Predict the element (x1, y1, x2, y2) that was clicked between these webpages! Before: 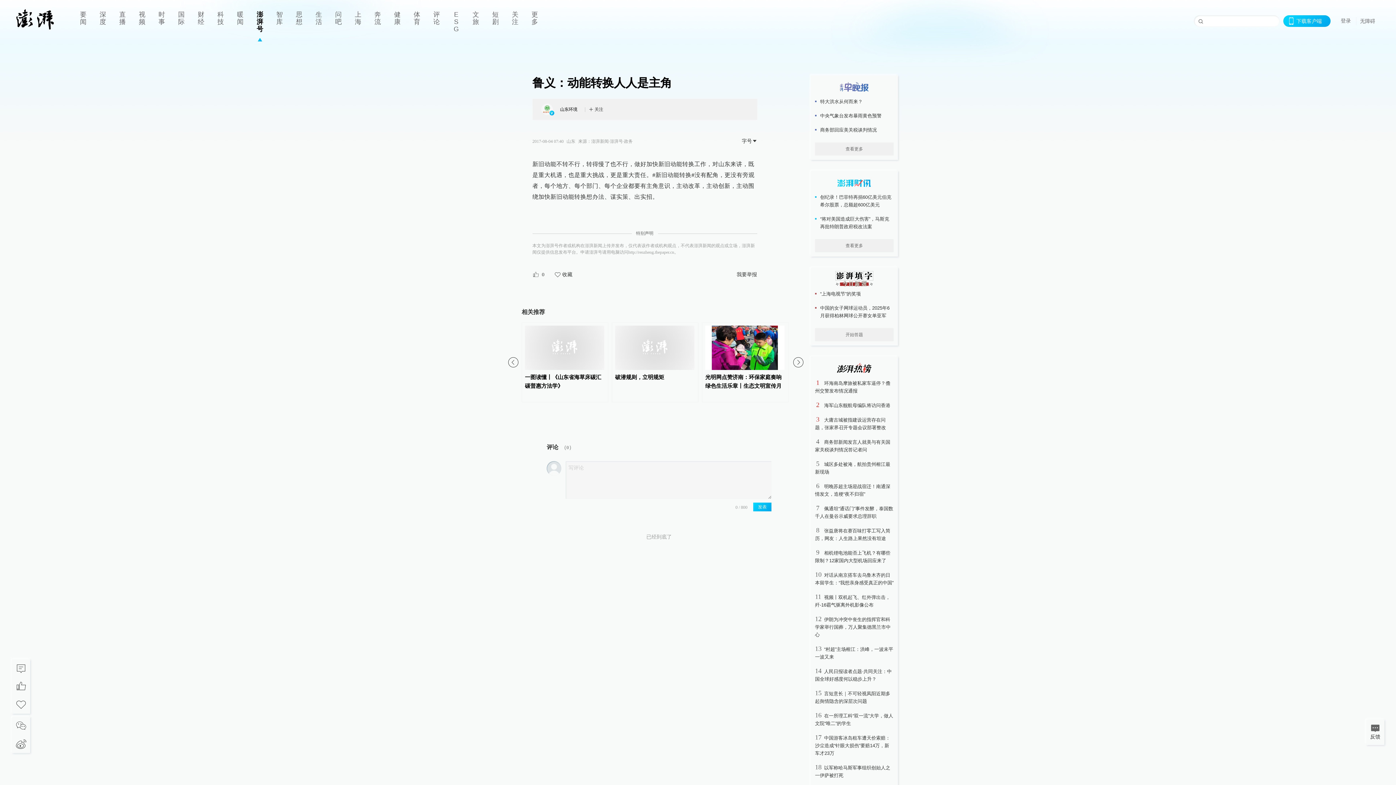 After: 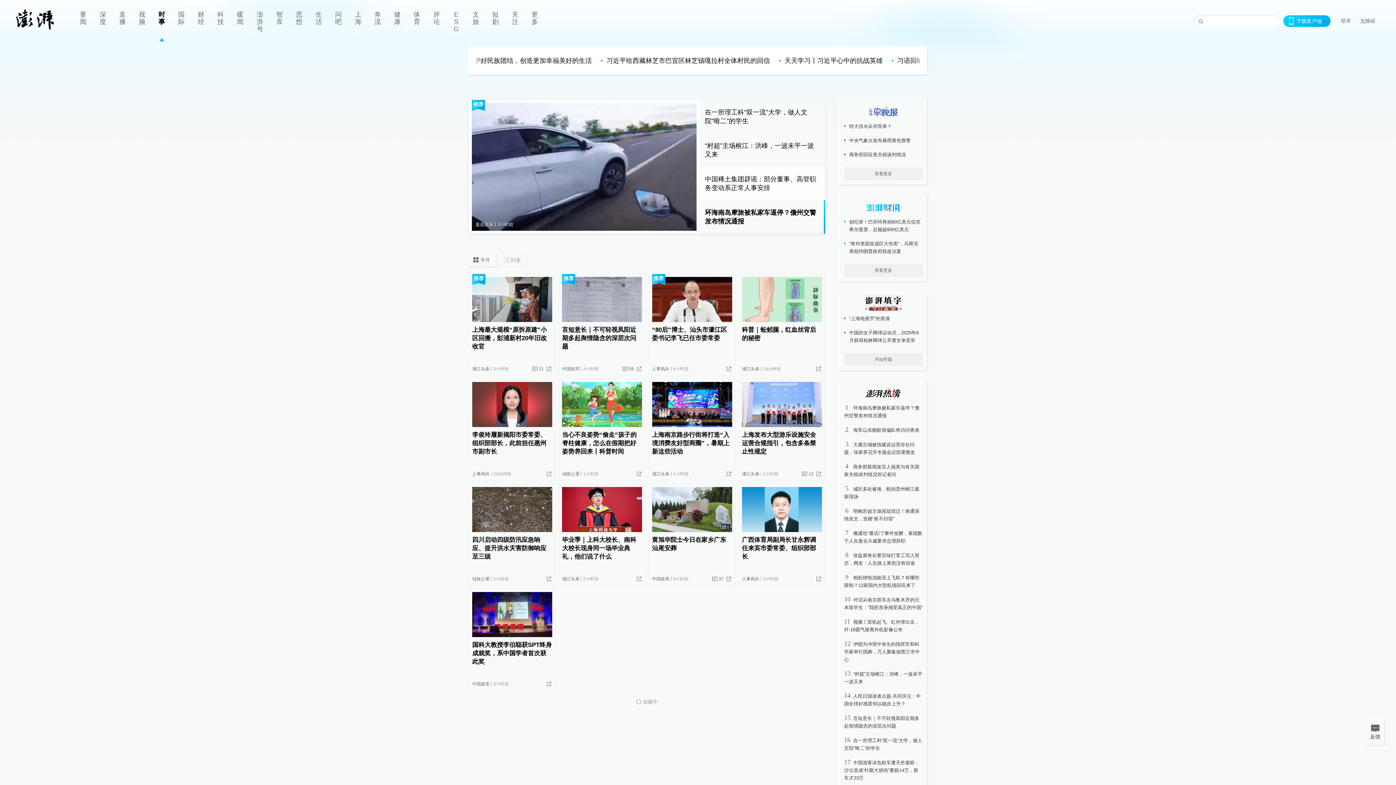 Action: bbox: (152, 0, 171, 41) label: 时事